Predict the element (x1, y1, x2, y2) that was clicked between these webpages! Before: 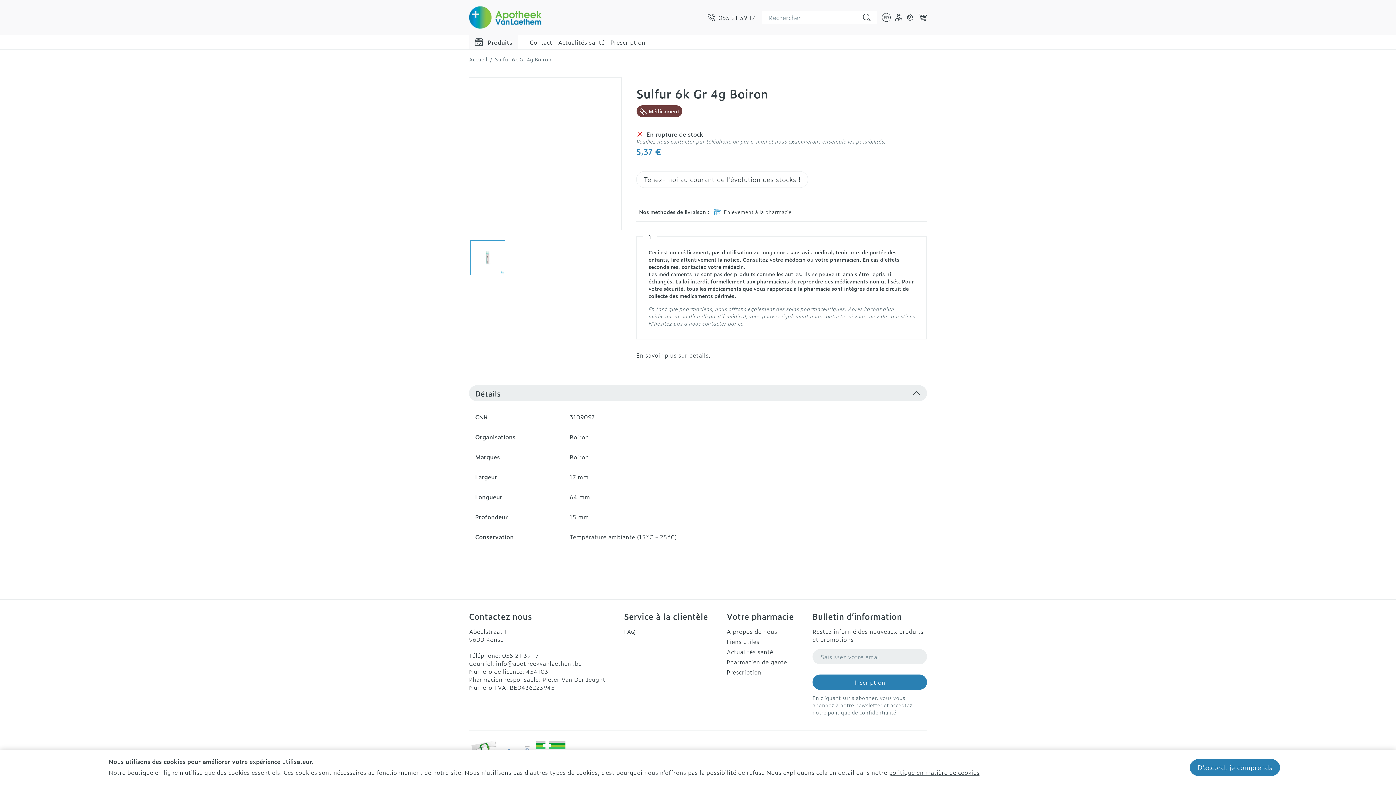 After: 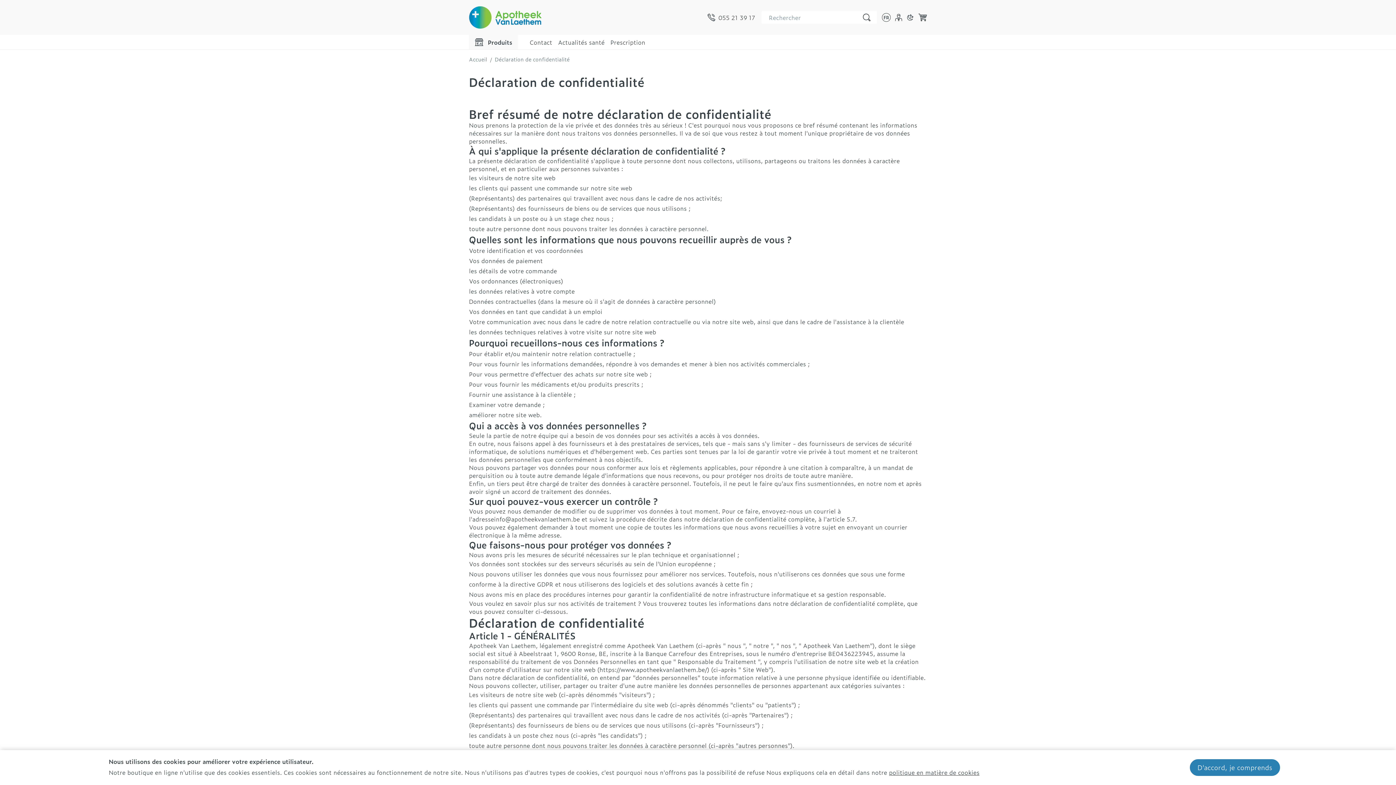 Action: label: politique de confidentialité bbox: (827, 708, 896, 716)